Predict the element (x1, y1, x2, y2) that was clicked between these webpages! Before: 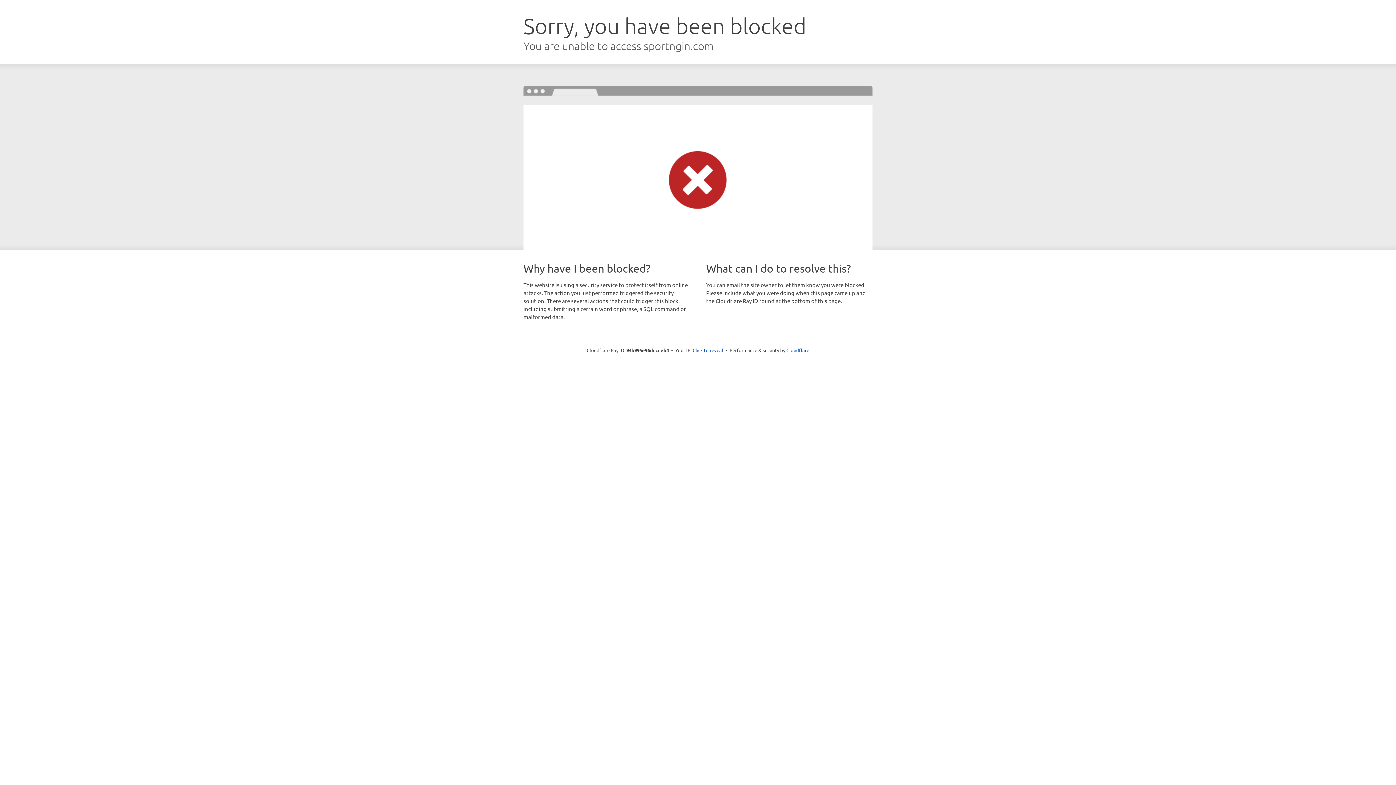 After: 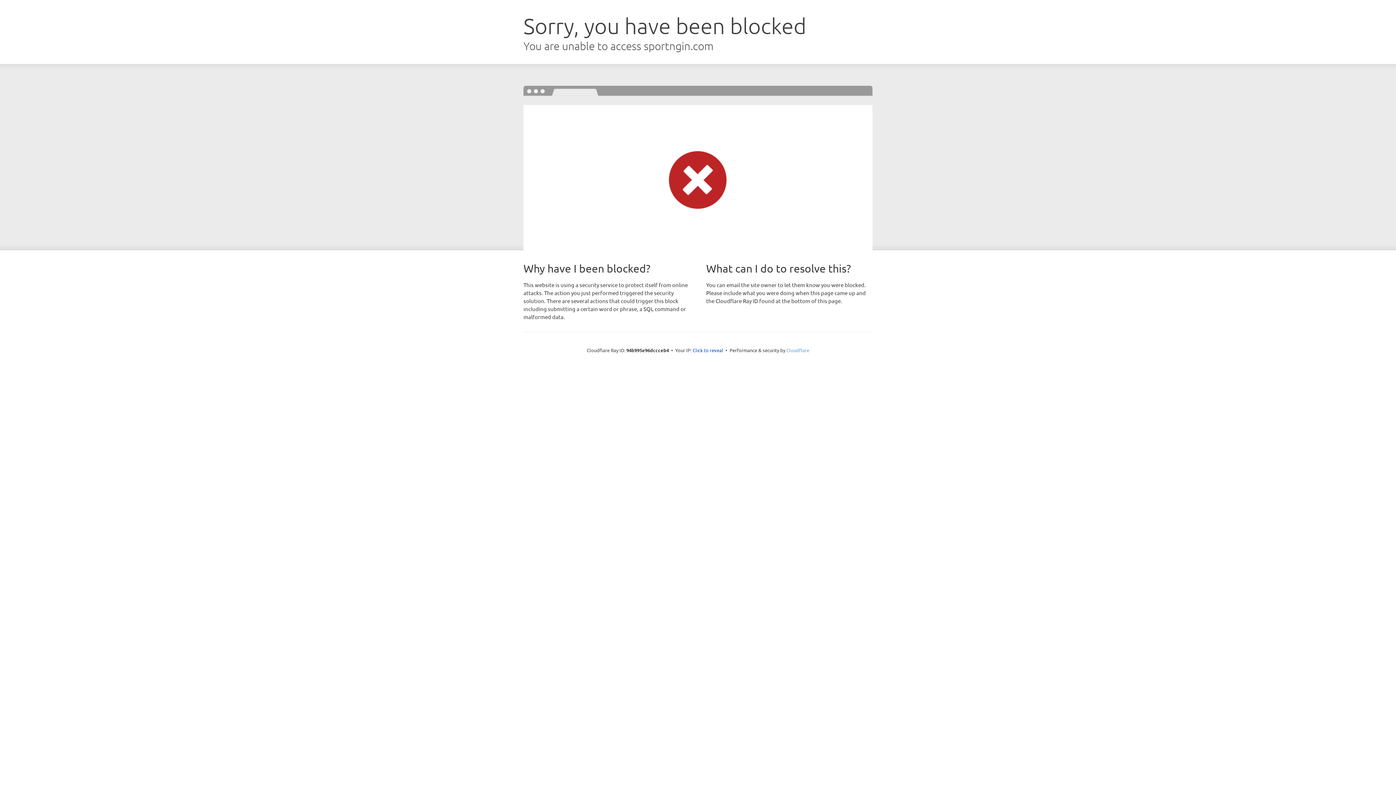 Action: bbox: (786, 347, 809, 353) label: Cloudflare